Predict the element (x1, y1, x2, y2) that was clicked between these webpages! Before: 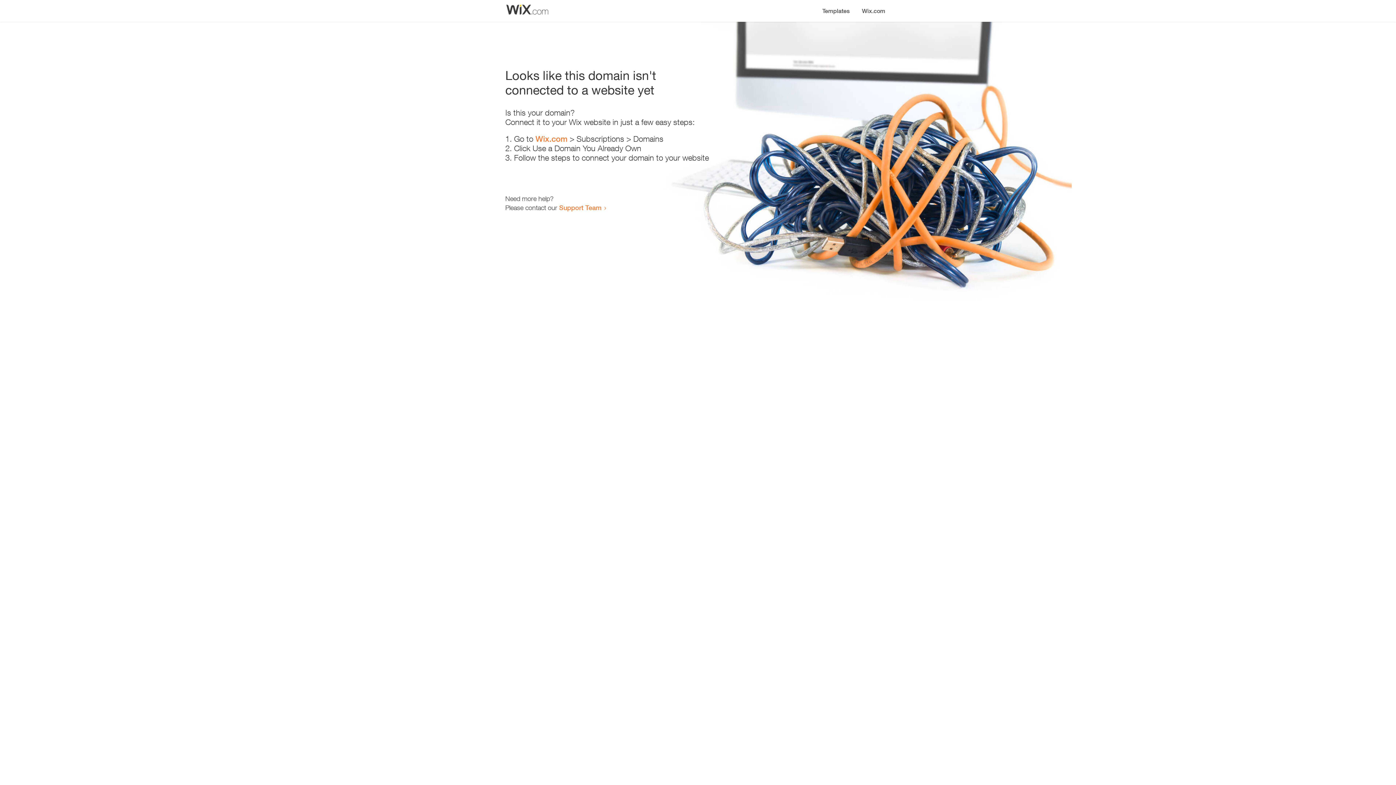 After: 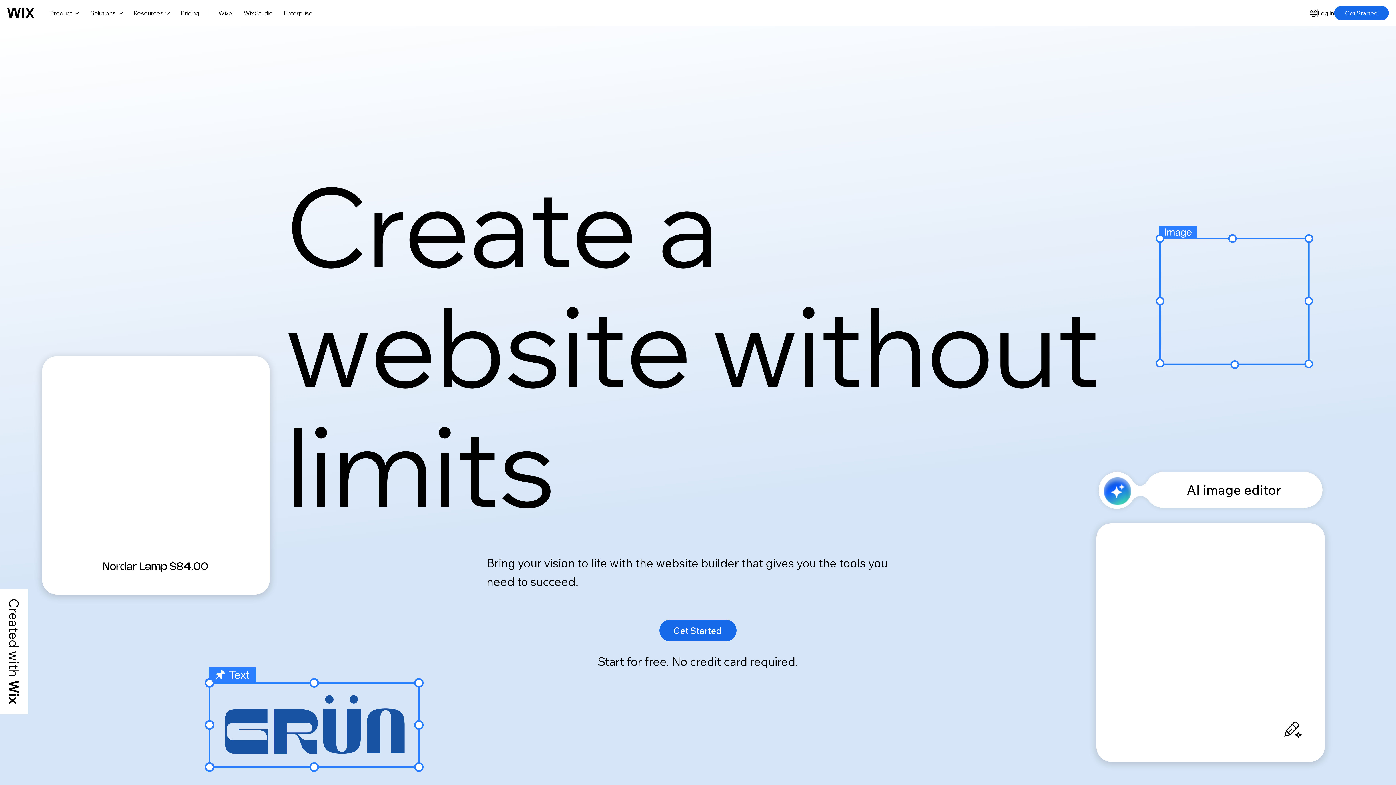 Action: bbox: (856, 0, 890, 14) label: Wix.com